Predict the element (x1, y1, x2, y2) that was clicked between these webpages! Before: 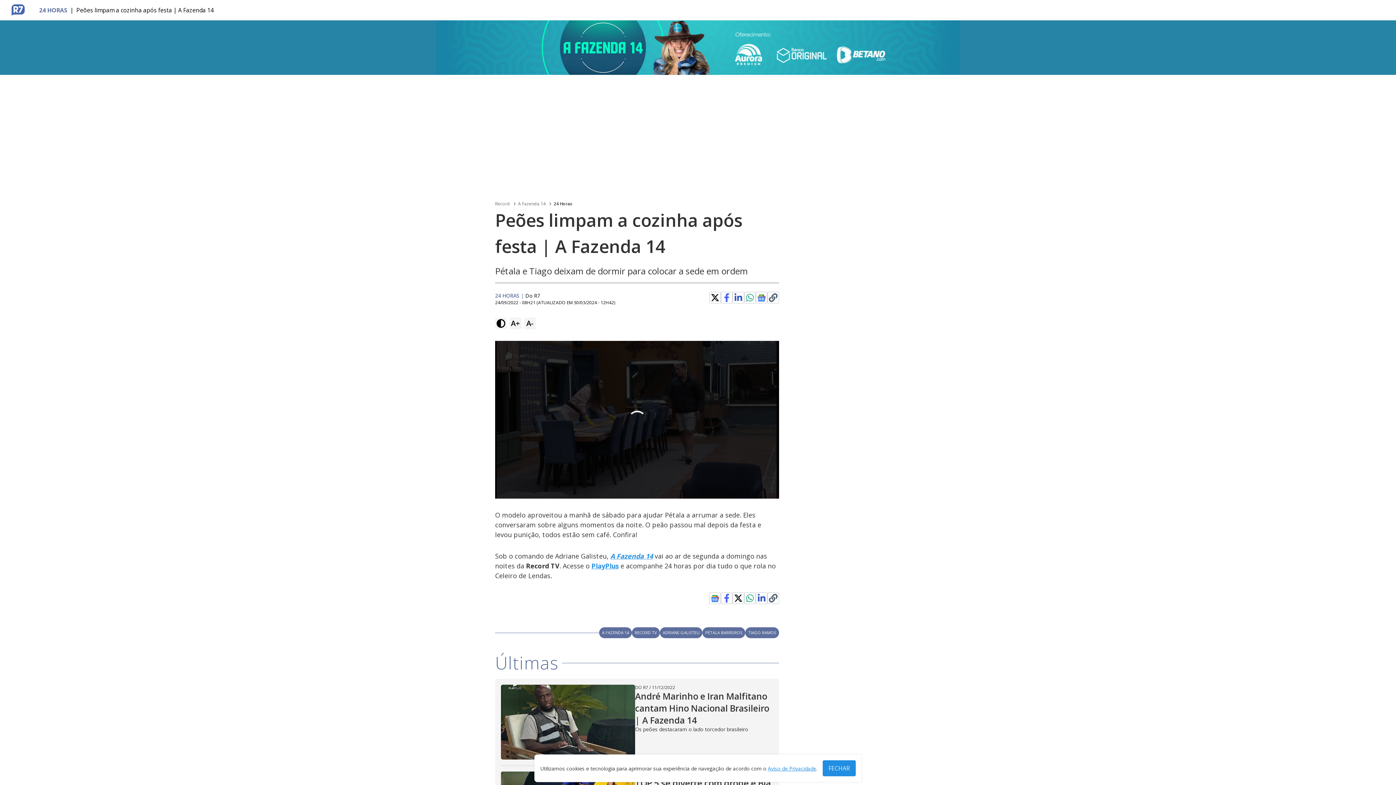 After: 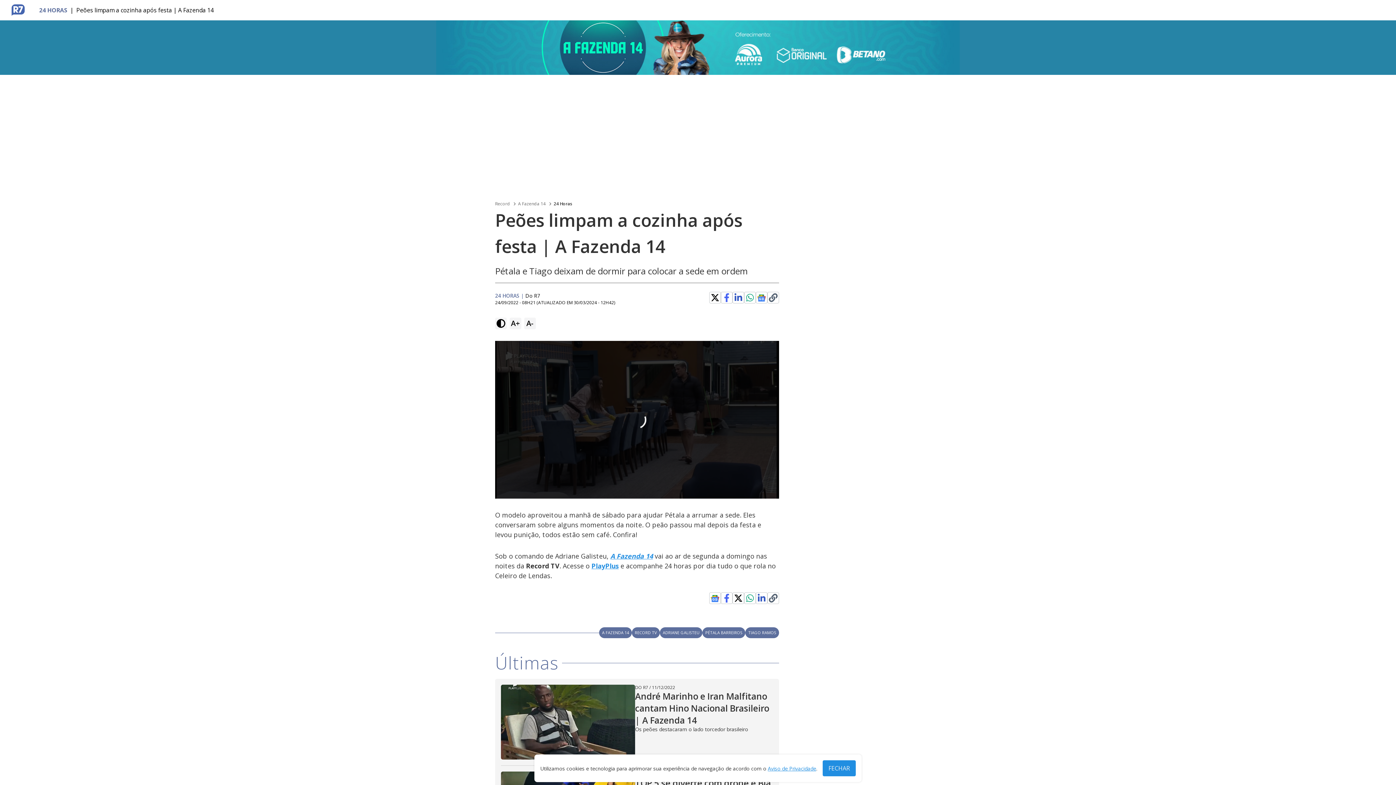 Action: label: Aviso de Privacidade bbox: (768, 765, 816, 772)